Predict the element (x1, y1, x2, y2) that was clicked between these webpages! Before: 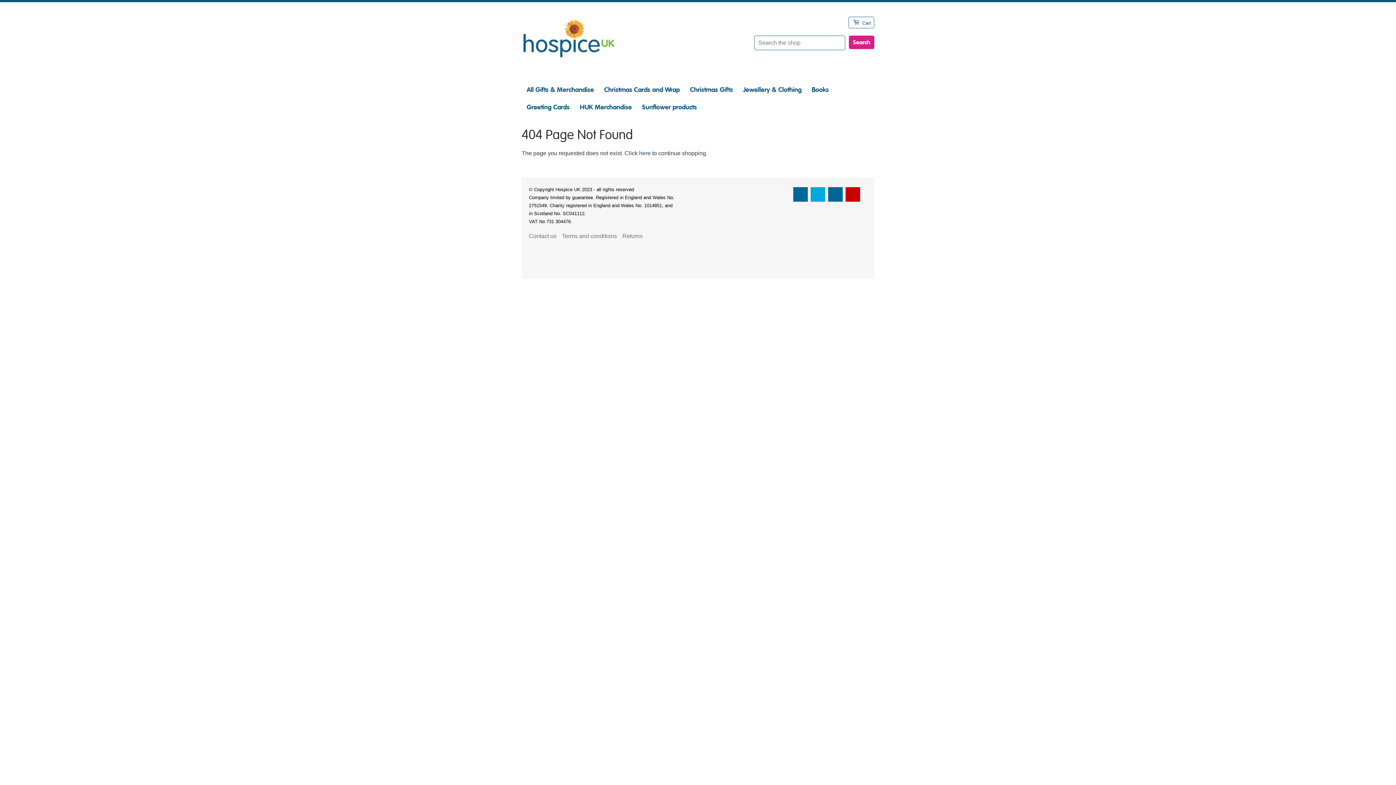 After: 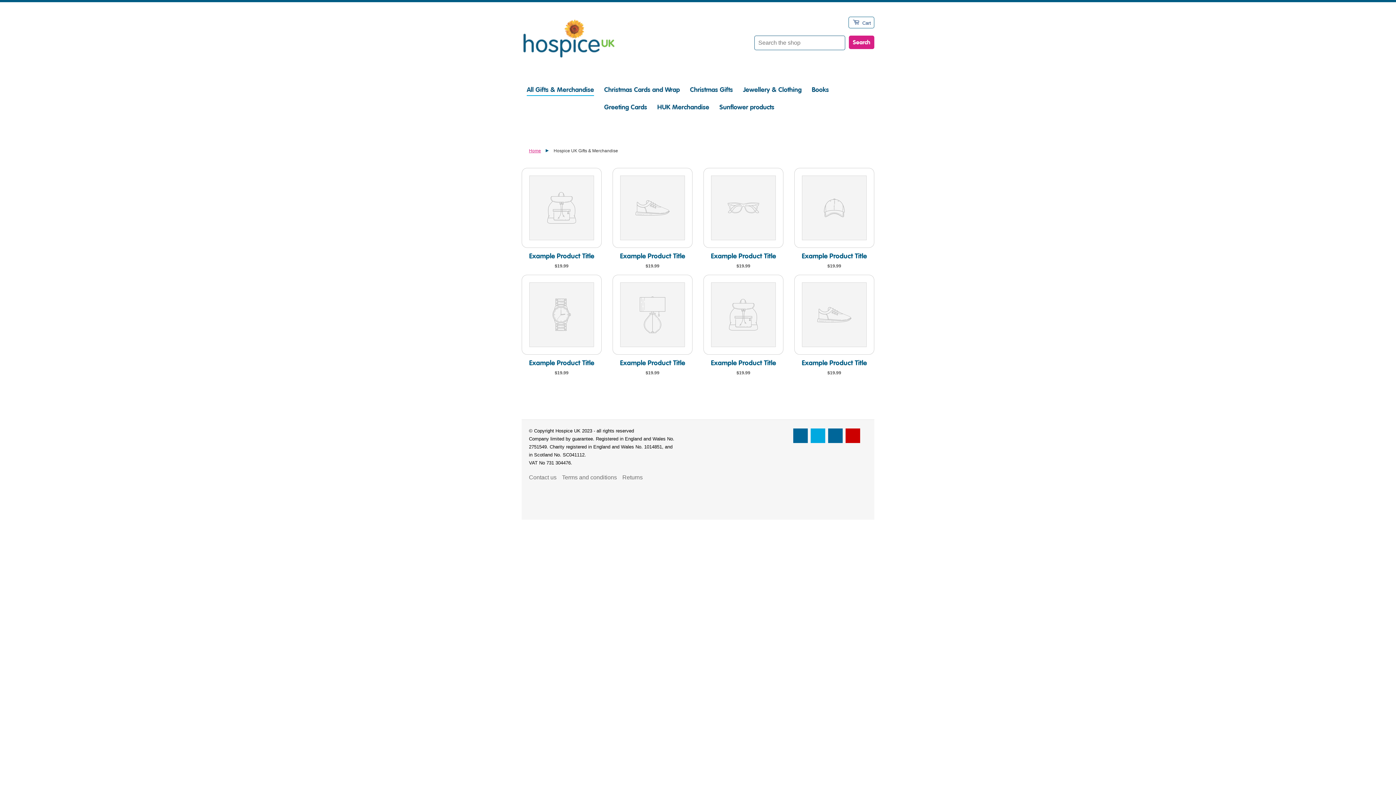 Action: label: All Gifts & Merchandise bbox: (526, 84, 594, 95)